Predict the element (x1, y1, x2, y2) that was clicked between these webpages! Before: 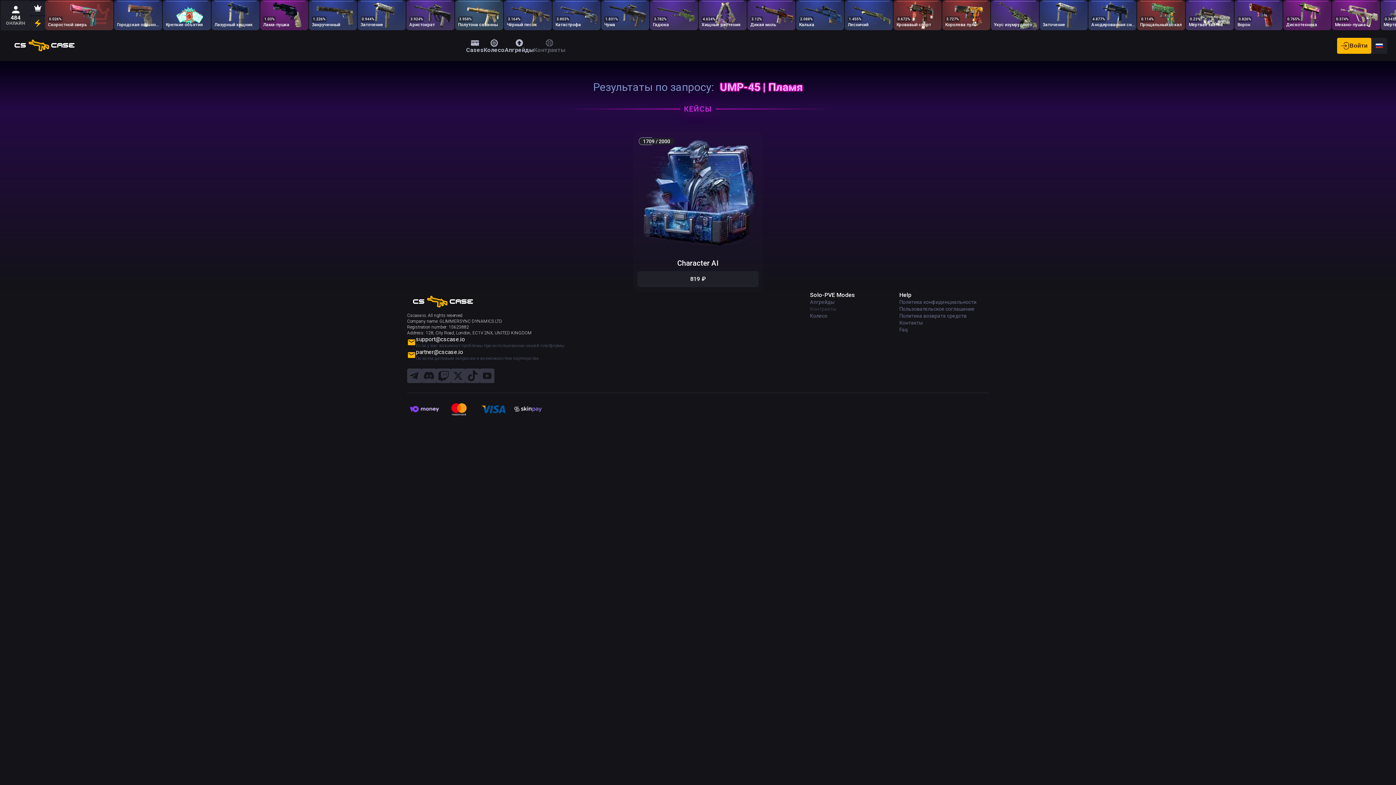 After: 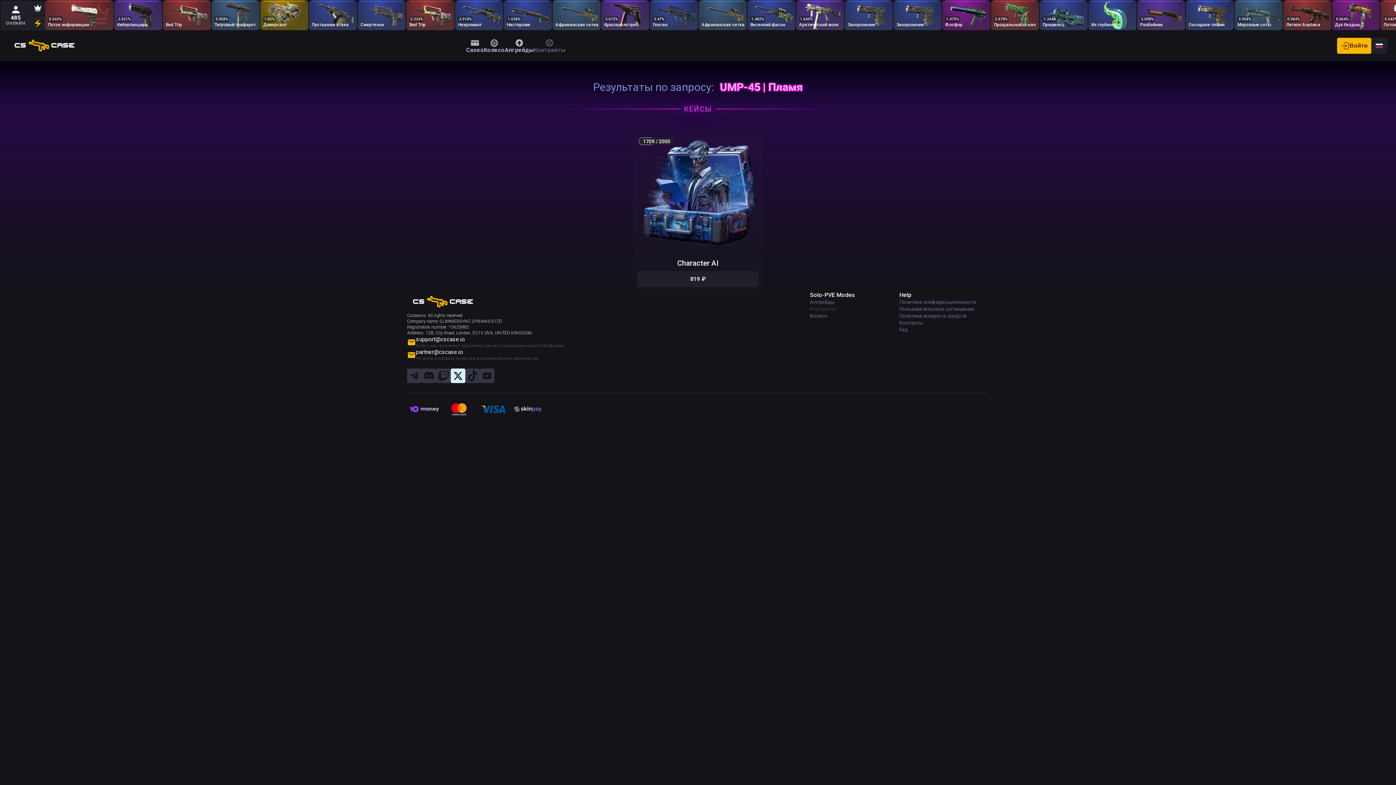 Action: bbox: (450, 368, 465, 384)